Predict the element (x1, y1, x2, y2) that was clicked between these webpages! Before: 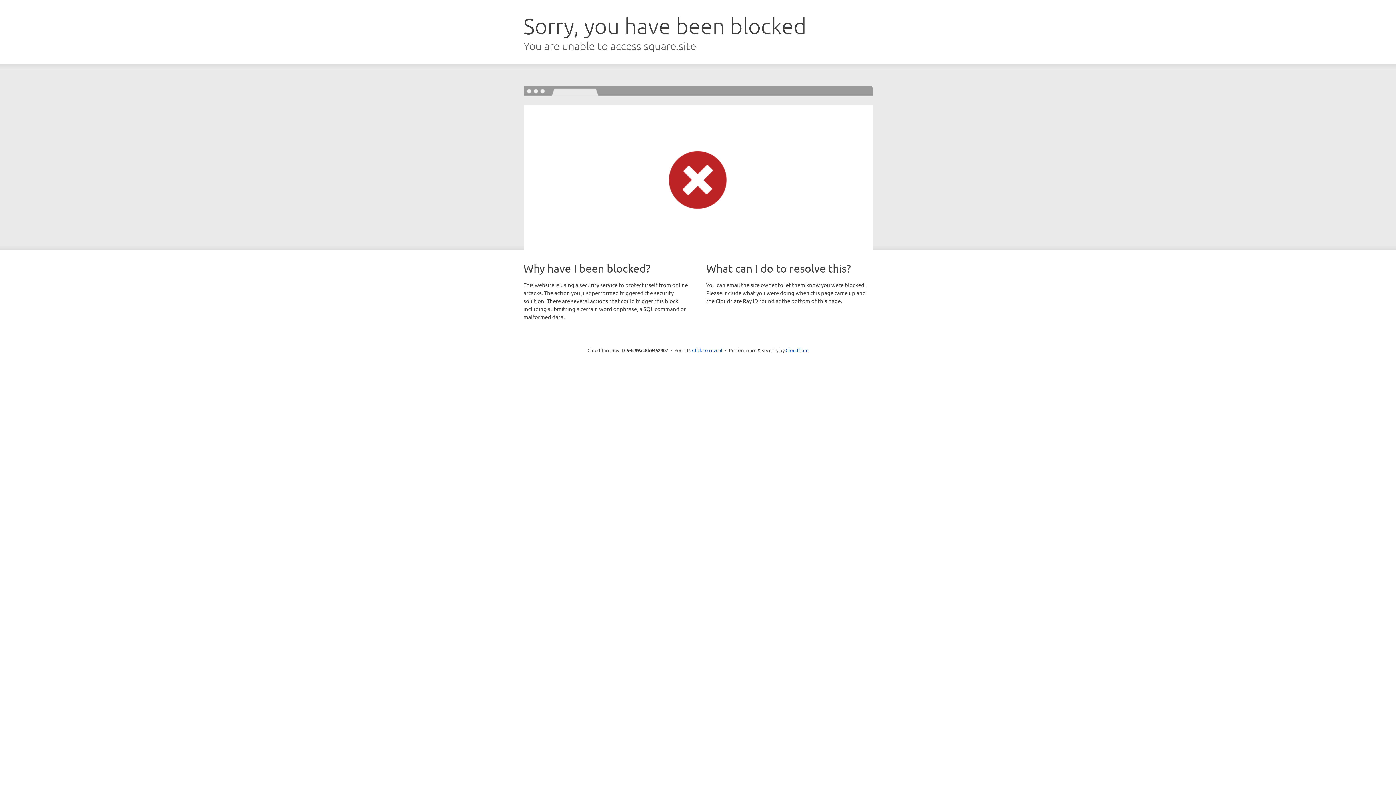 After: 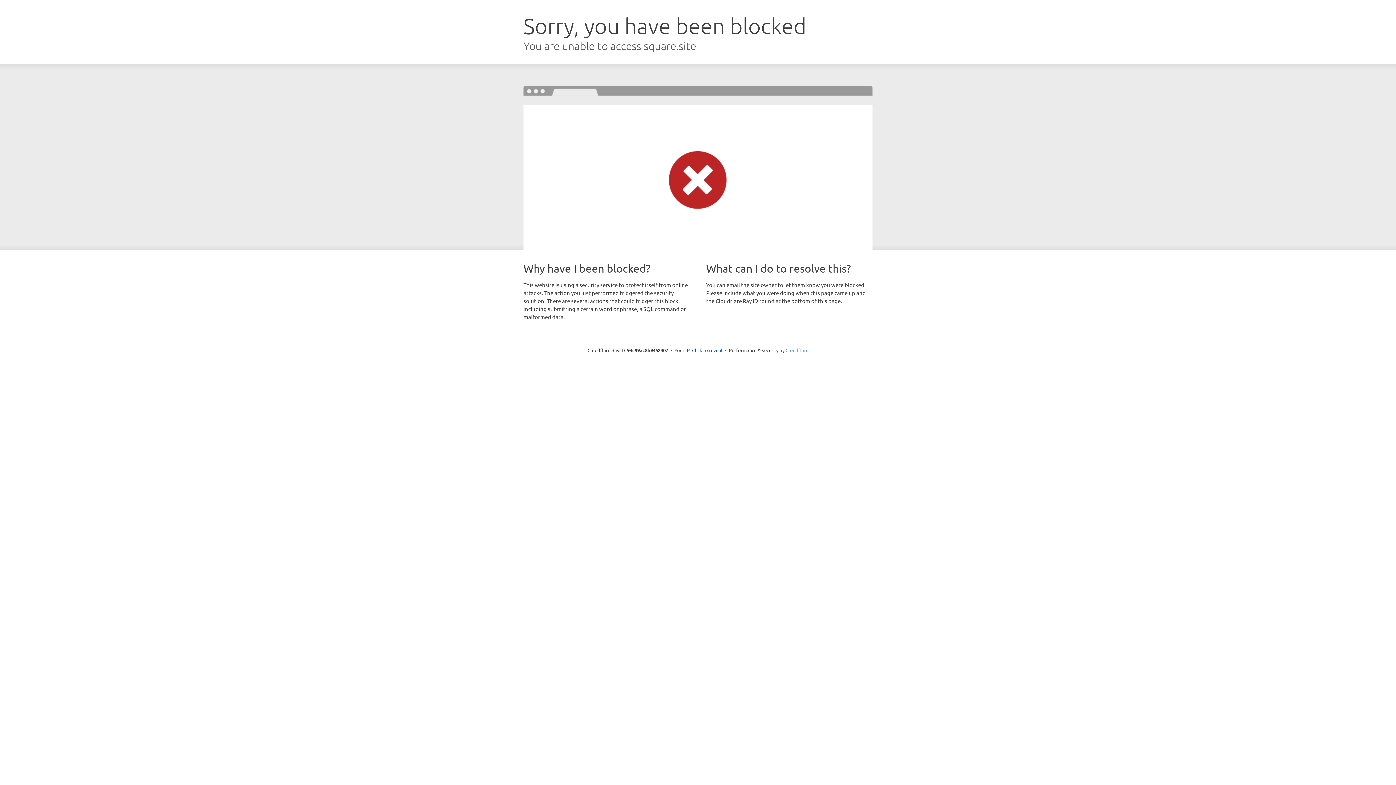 Action: bbox: (785, 347, 808, 353) label: Cloudflare